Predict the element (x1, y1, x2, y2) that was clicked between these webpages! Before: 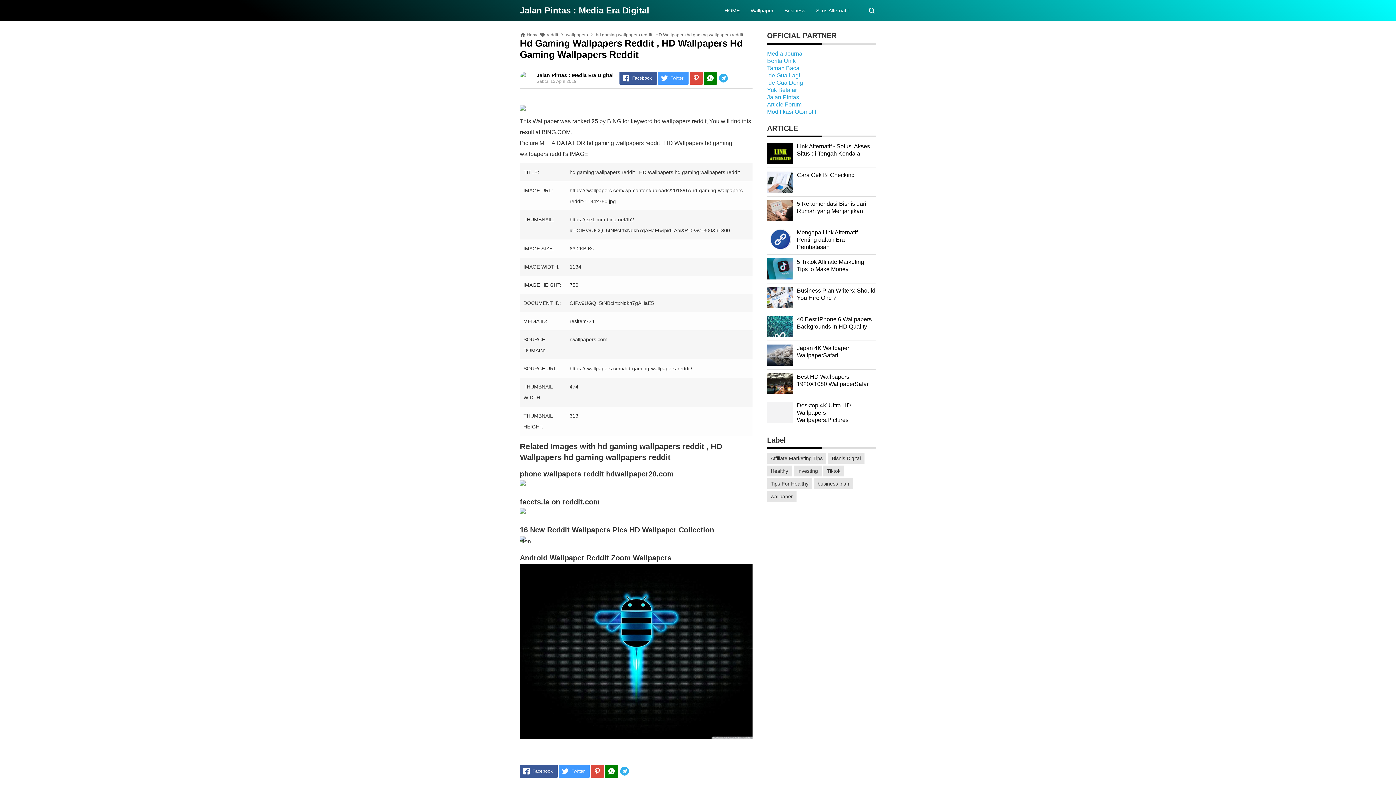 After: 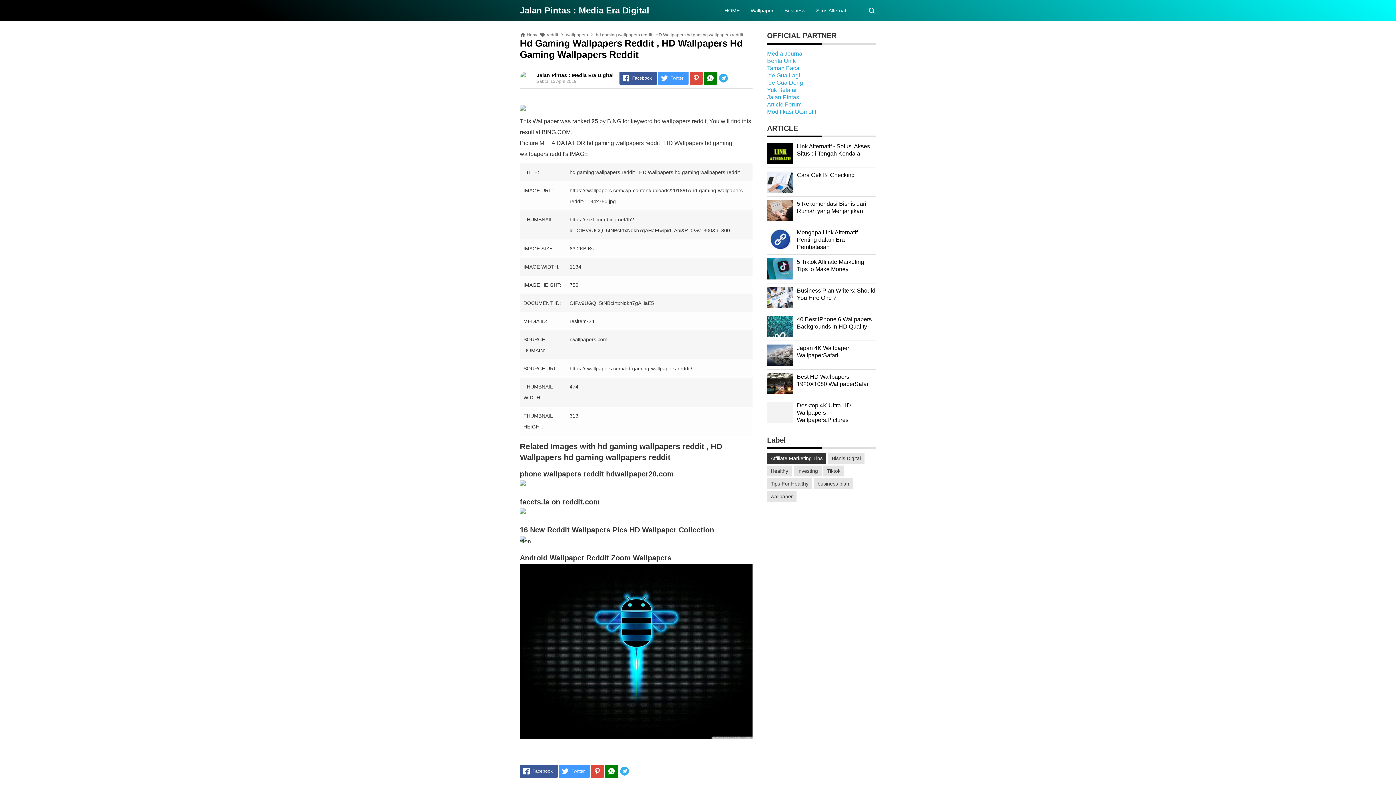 Action: bbox: (767, 453, 826, 464) label: Affiliate Marketing Tips